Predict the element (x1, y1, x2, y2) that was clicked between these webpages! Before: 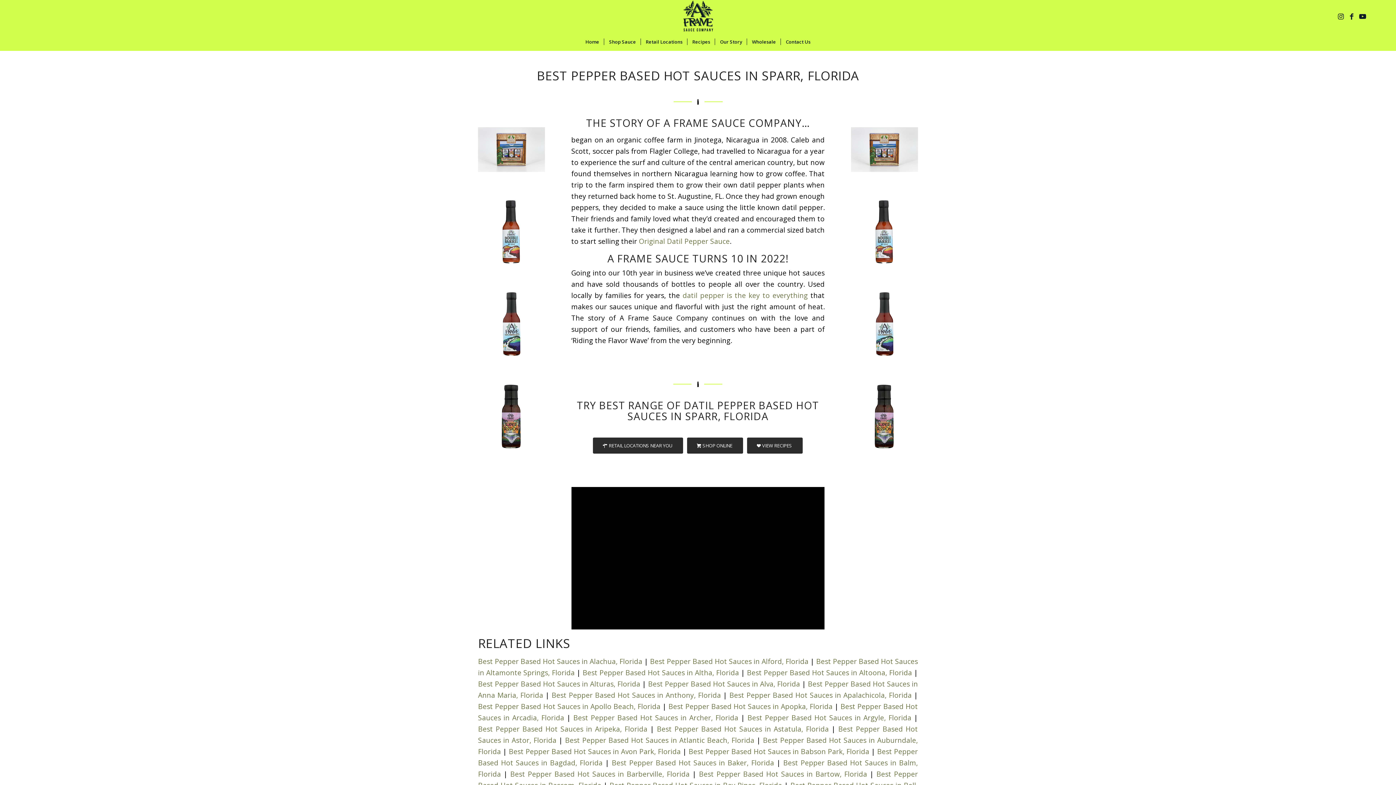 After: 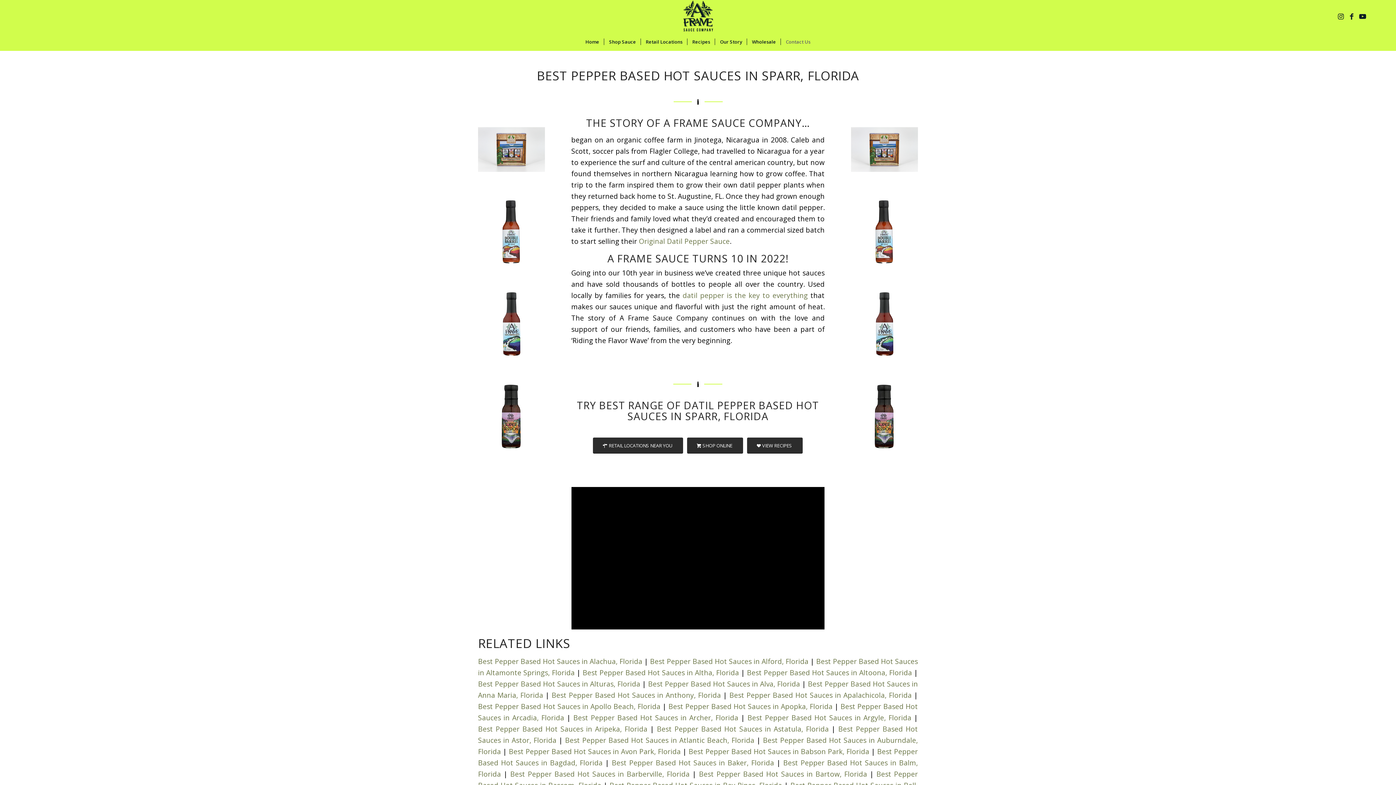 Action: bbox: (780, 32, 815, 50) label: Contact Us